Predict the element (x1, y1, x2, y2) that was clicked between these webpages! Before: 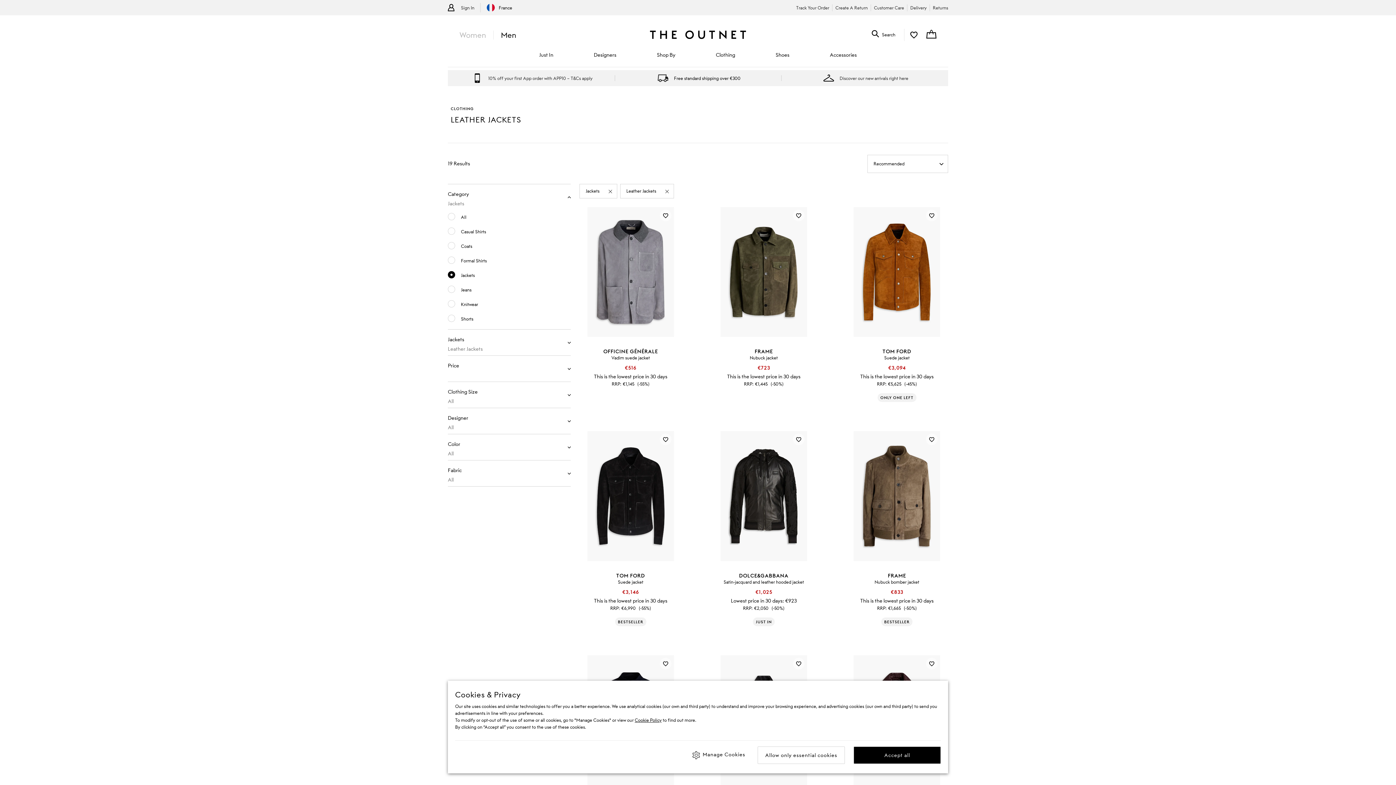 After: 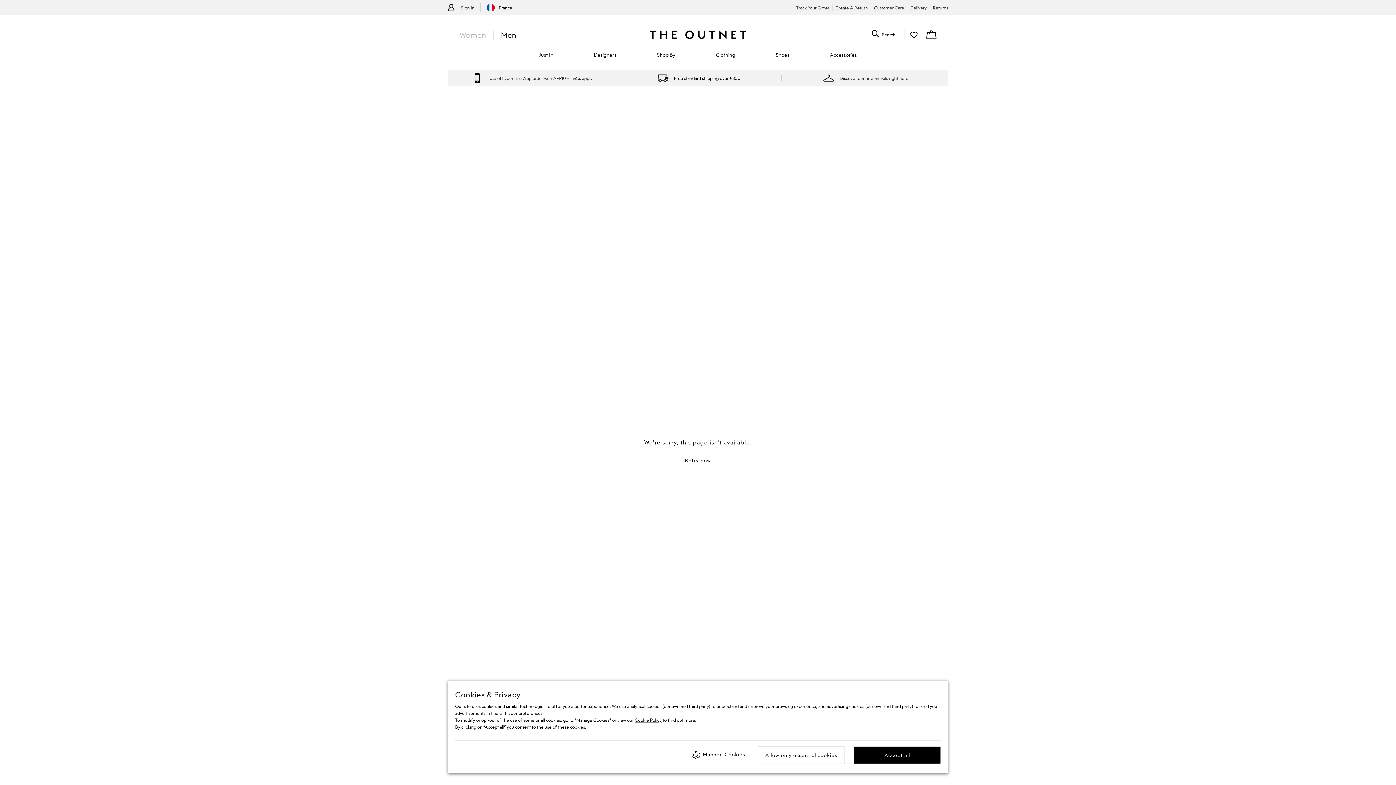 Action: bbox: (448, 239, 568, 253) label: Coats